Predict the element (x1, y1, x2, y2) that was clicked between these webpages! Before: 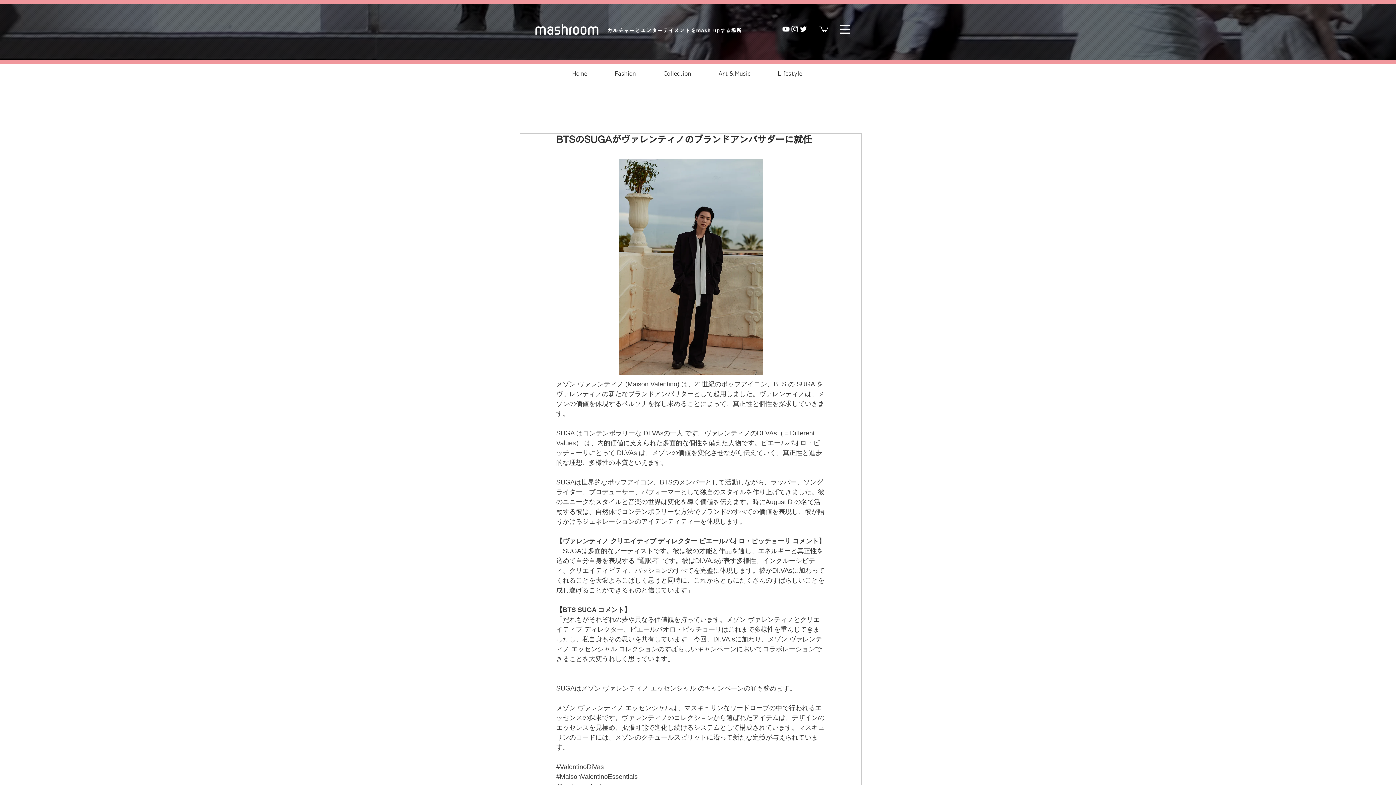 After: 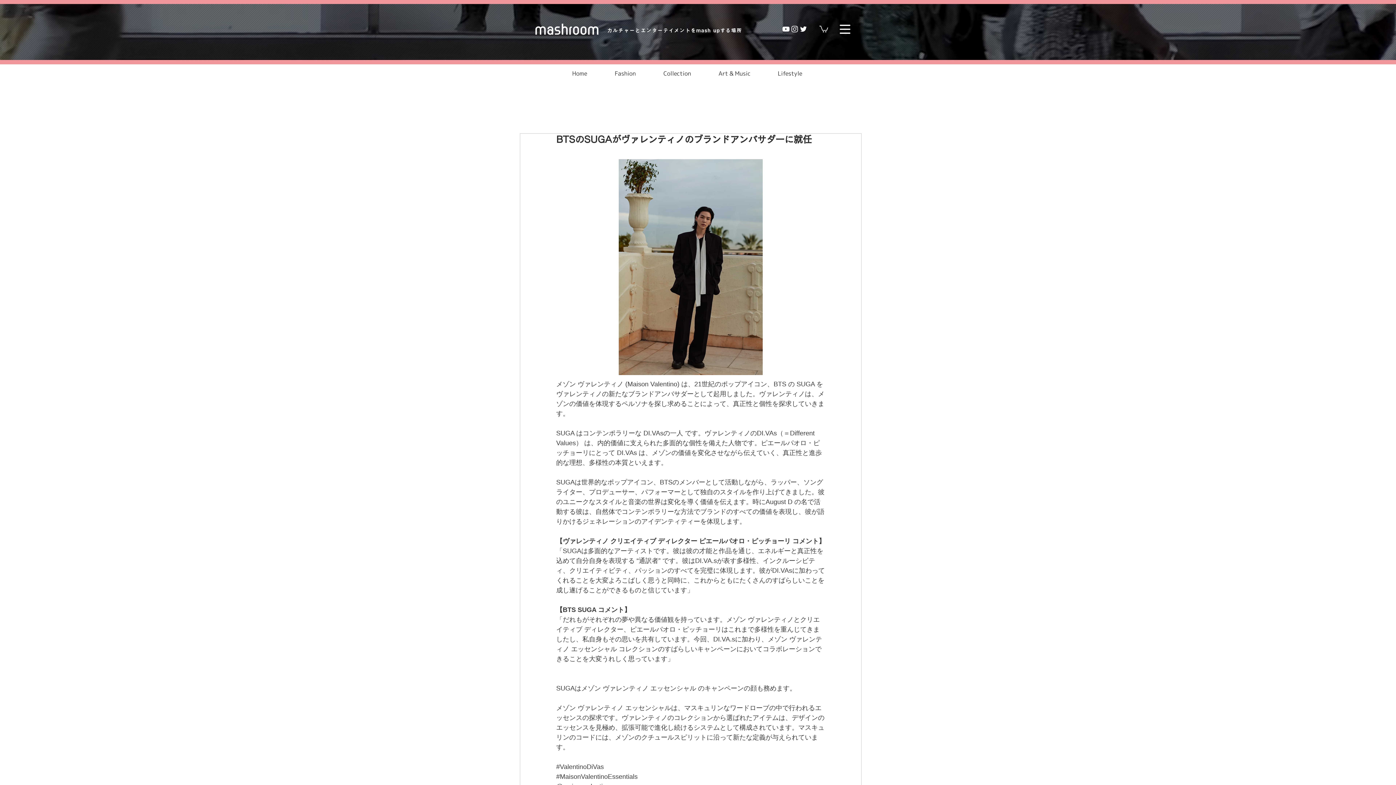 Action: bbox: (799, 24, 808, 33) label: ホワイトTwitterのアイコン